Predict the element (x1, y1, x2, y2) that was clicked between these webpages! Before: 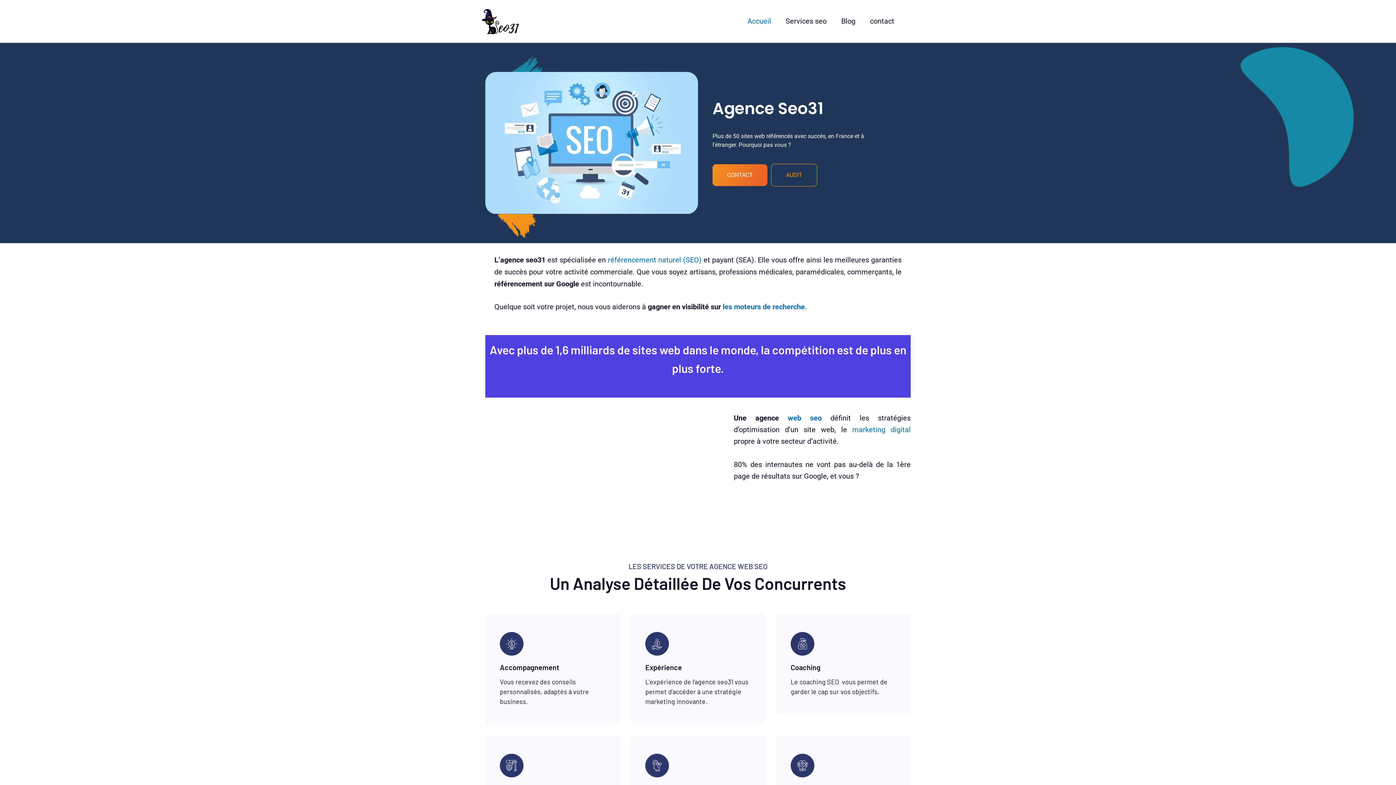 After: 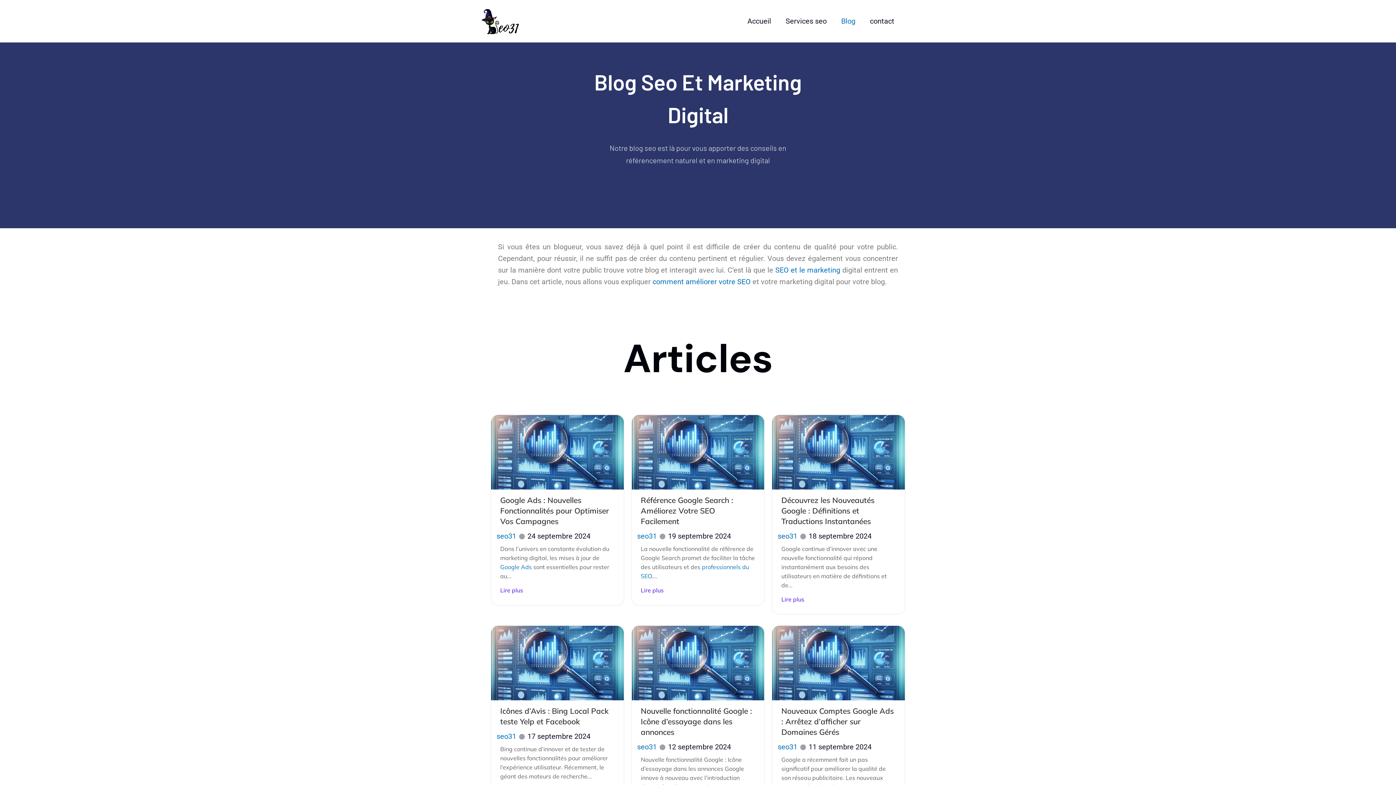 Action: label: Blog bbox: (834, 0, 862, 42)